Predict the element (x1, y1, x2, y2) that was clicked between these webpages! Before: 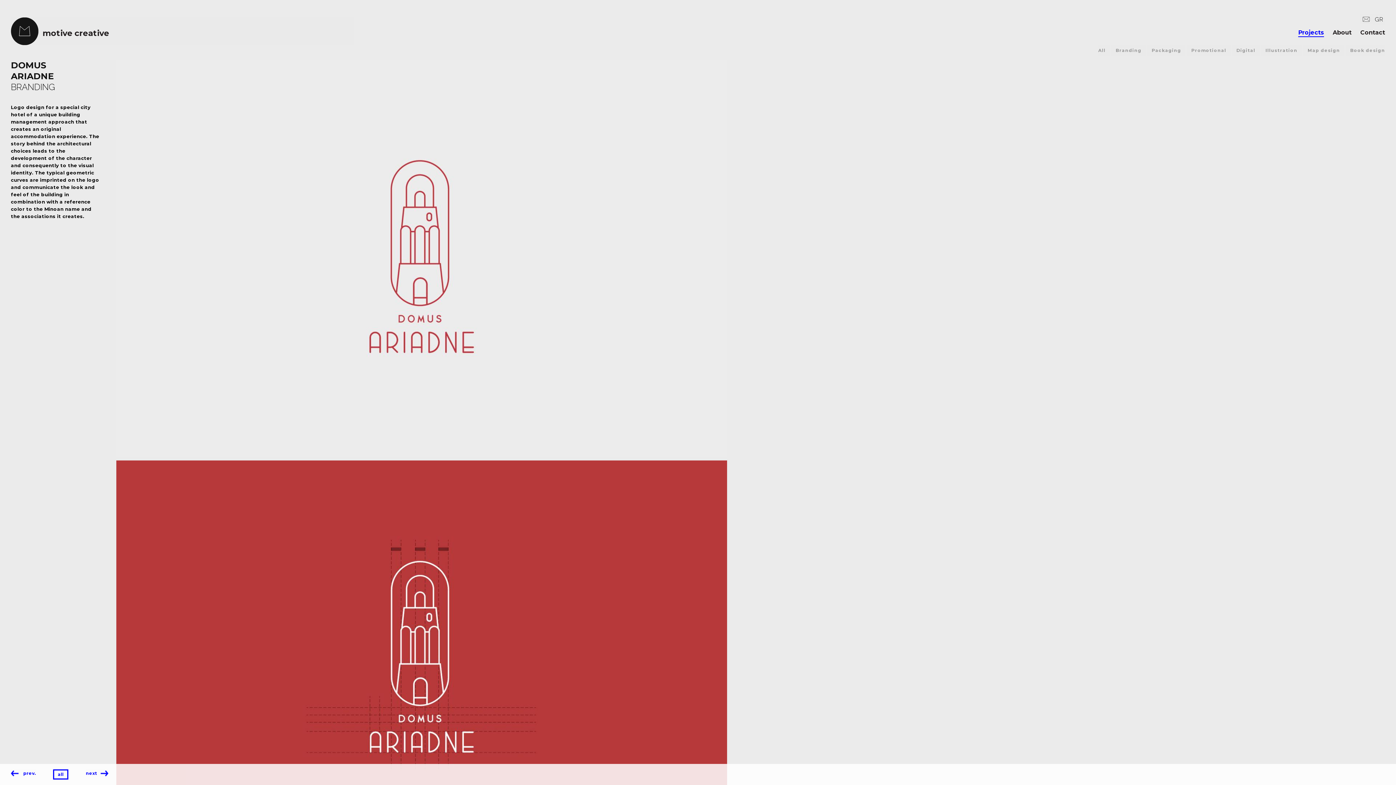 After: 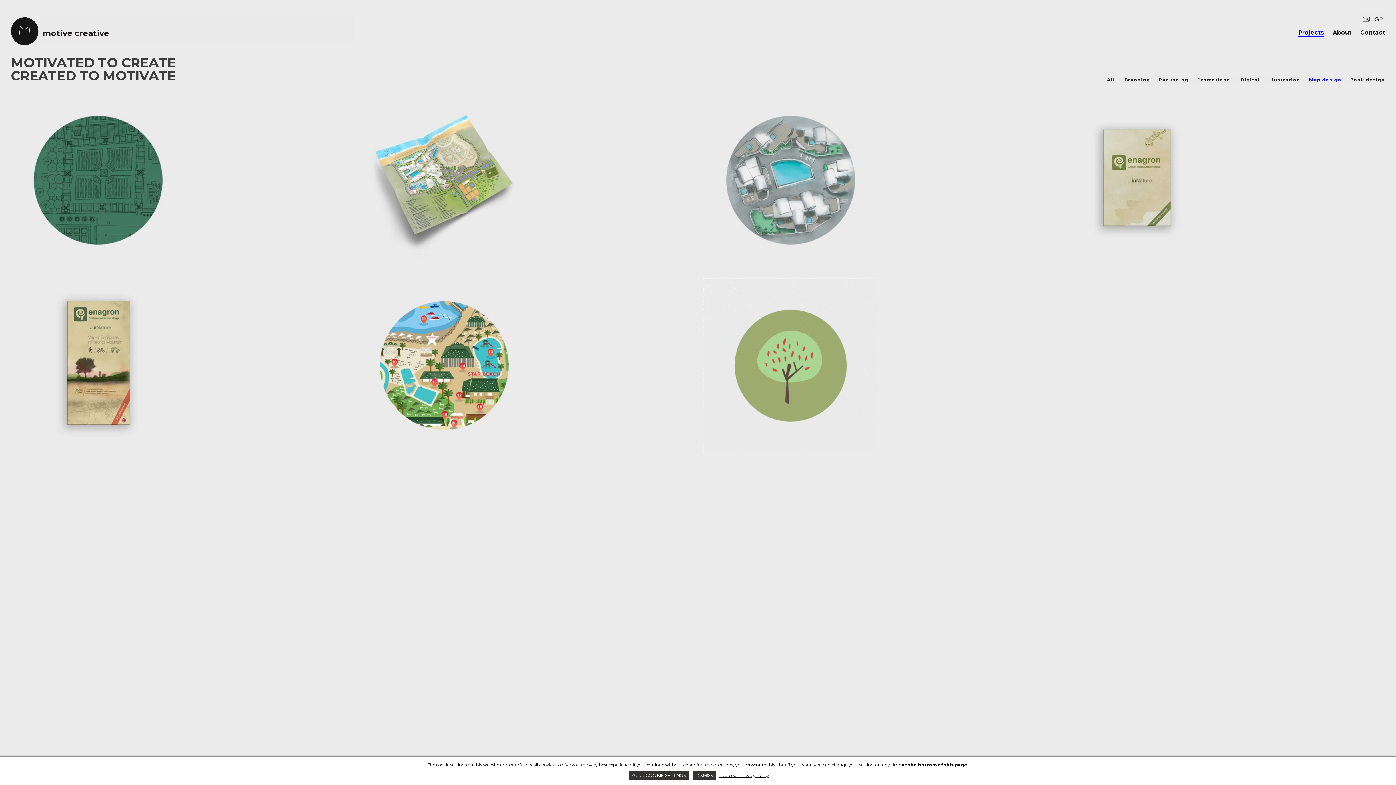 Action: label: Map design bbox: (1303, 45, 1344, 56)